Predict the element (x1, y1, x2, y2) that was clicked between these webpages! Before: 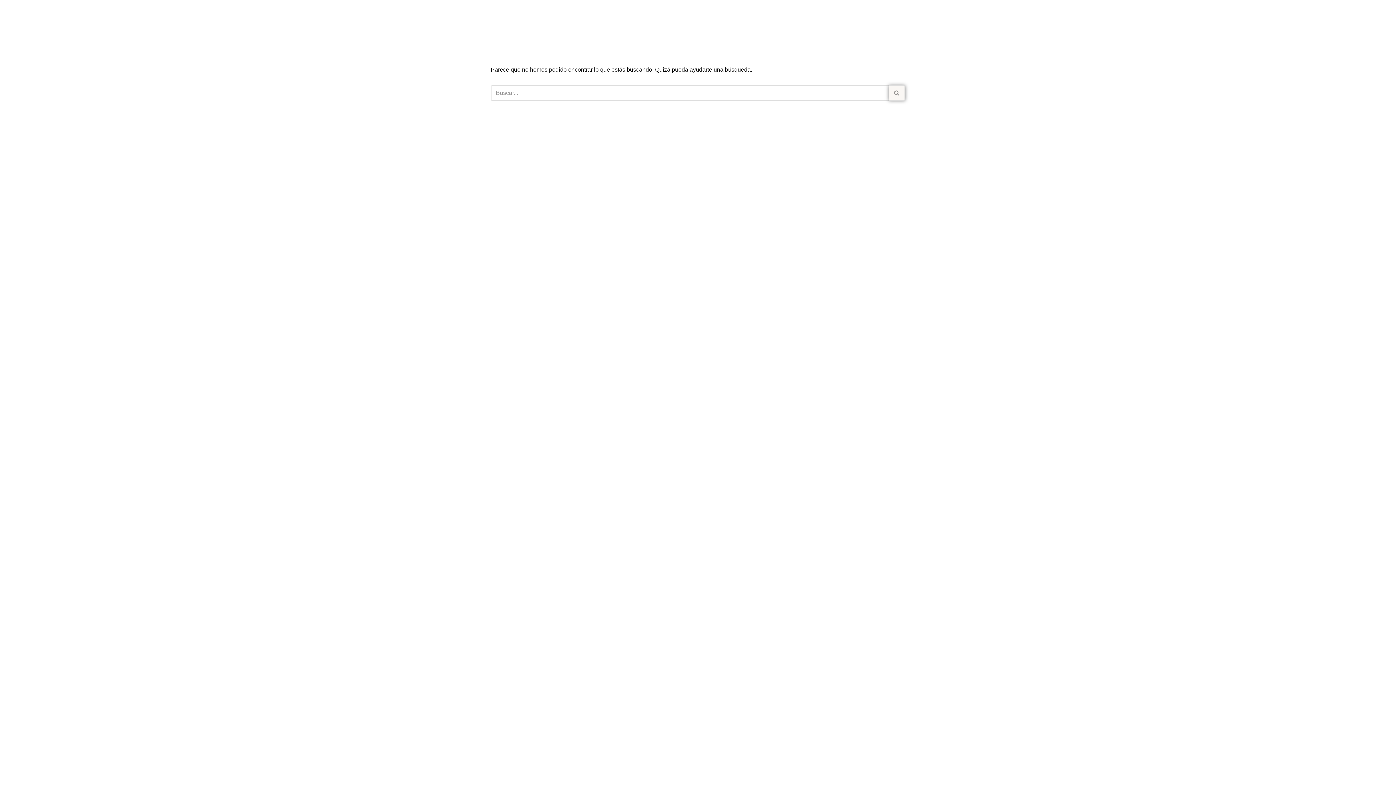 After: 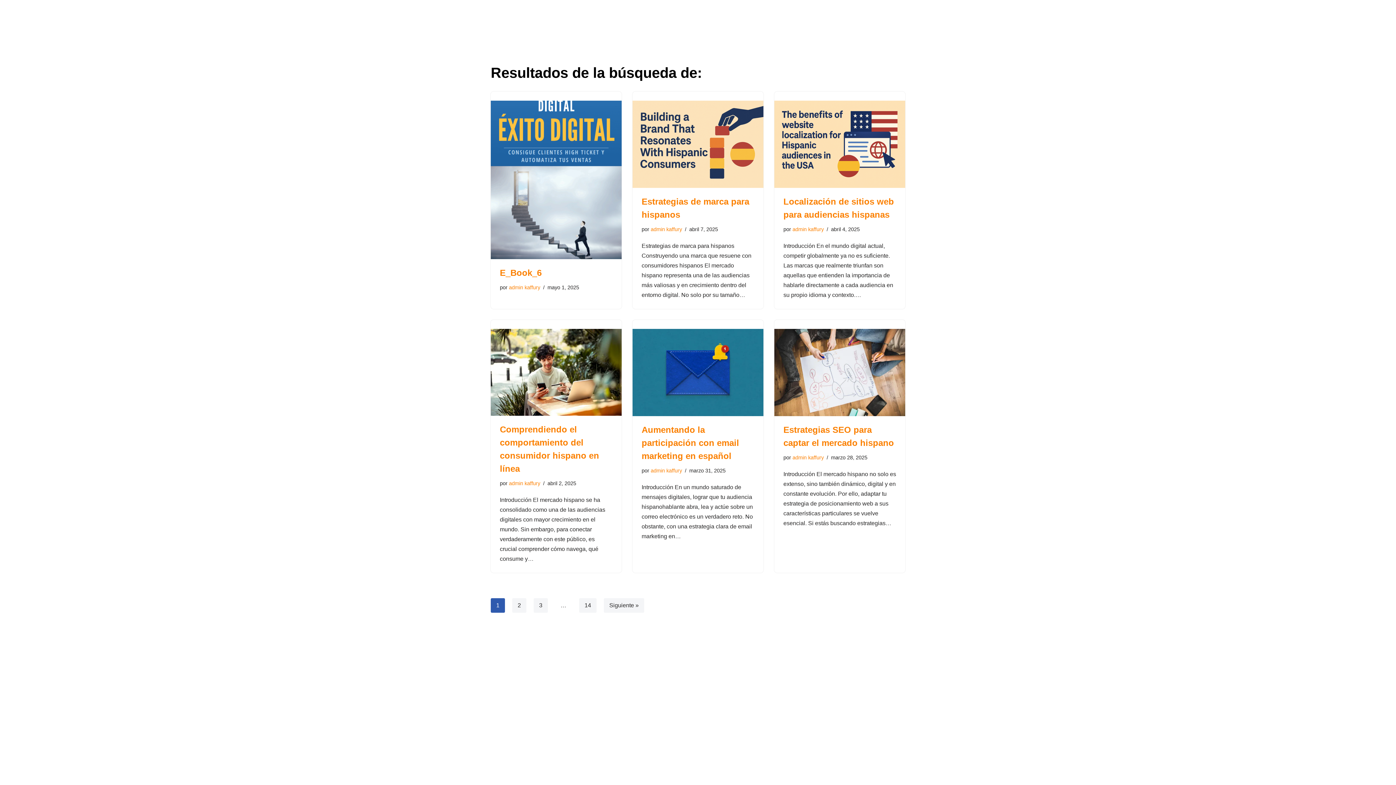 Action: bbox: (889, 85, 905, 100) label: Buscar